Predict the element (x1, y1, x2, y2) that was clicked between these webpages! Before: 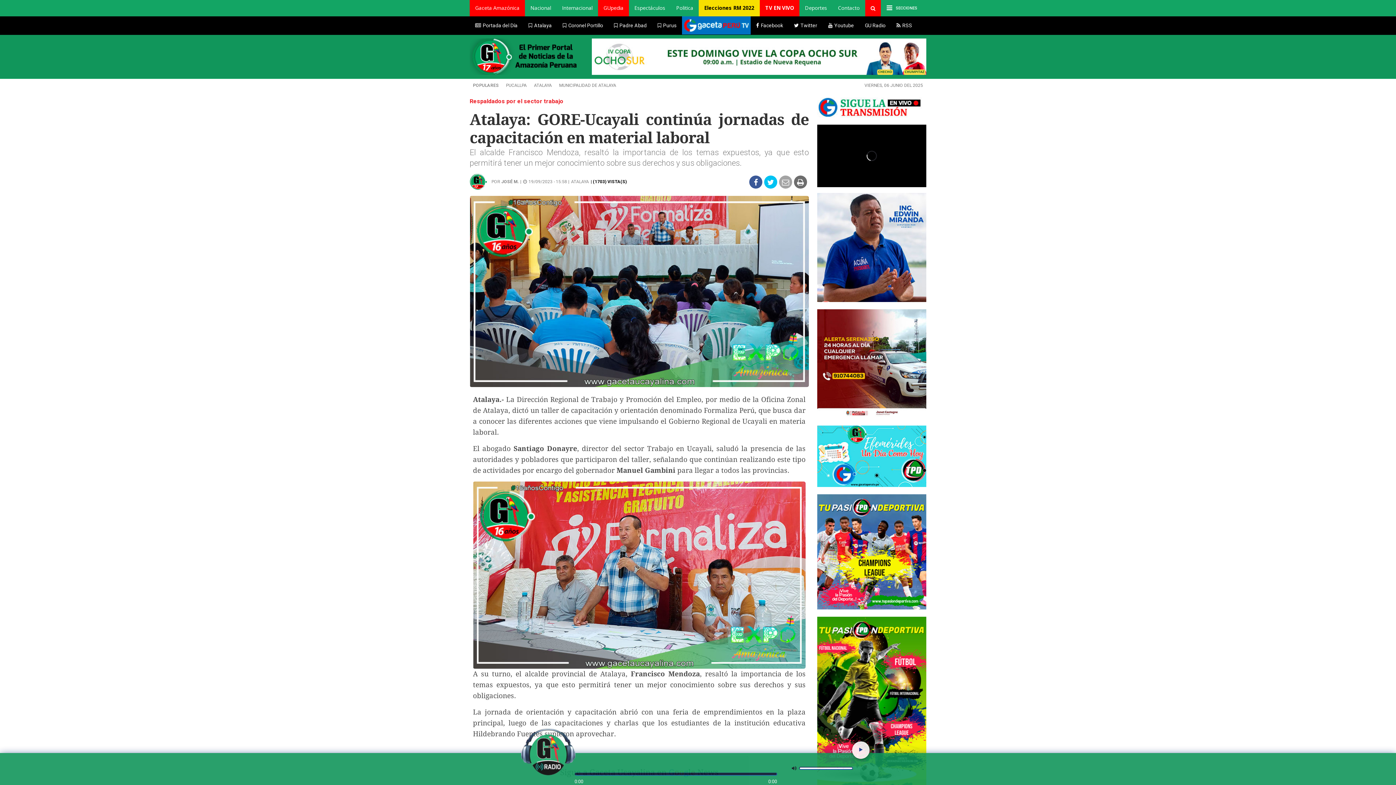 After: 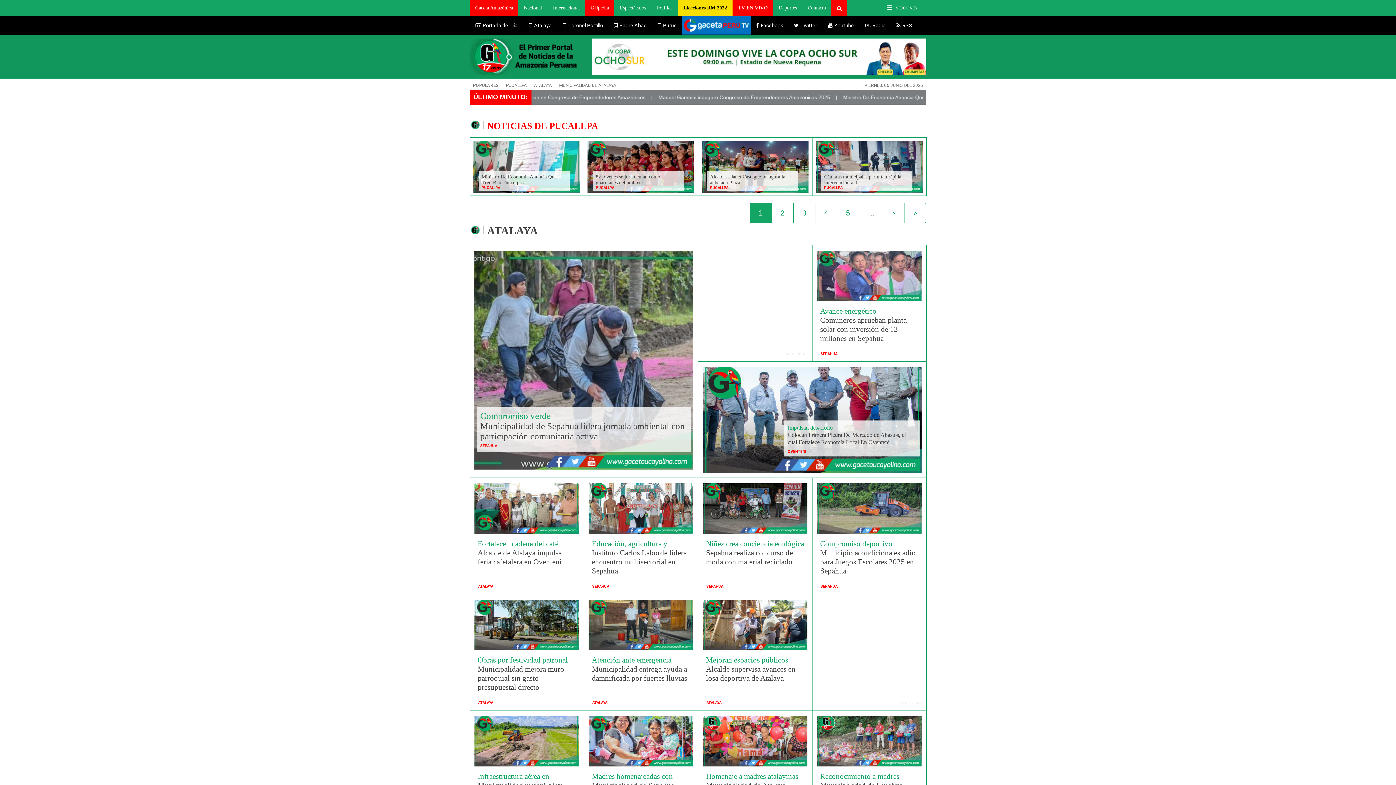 Action: bbox: (534, 82, 552, 88) label: ATALAYA